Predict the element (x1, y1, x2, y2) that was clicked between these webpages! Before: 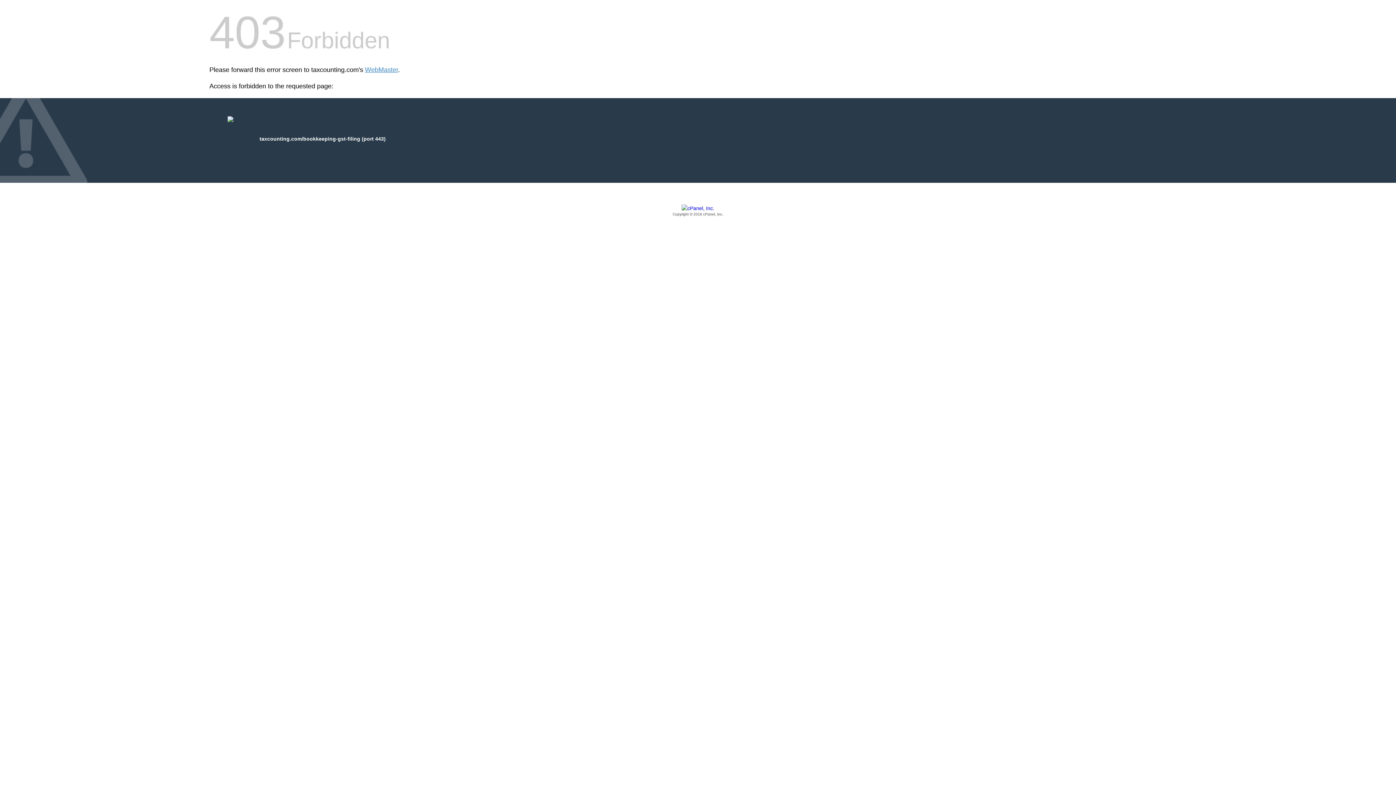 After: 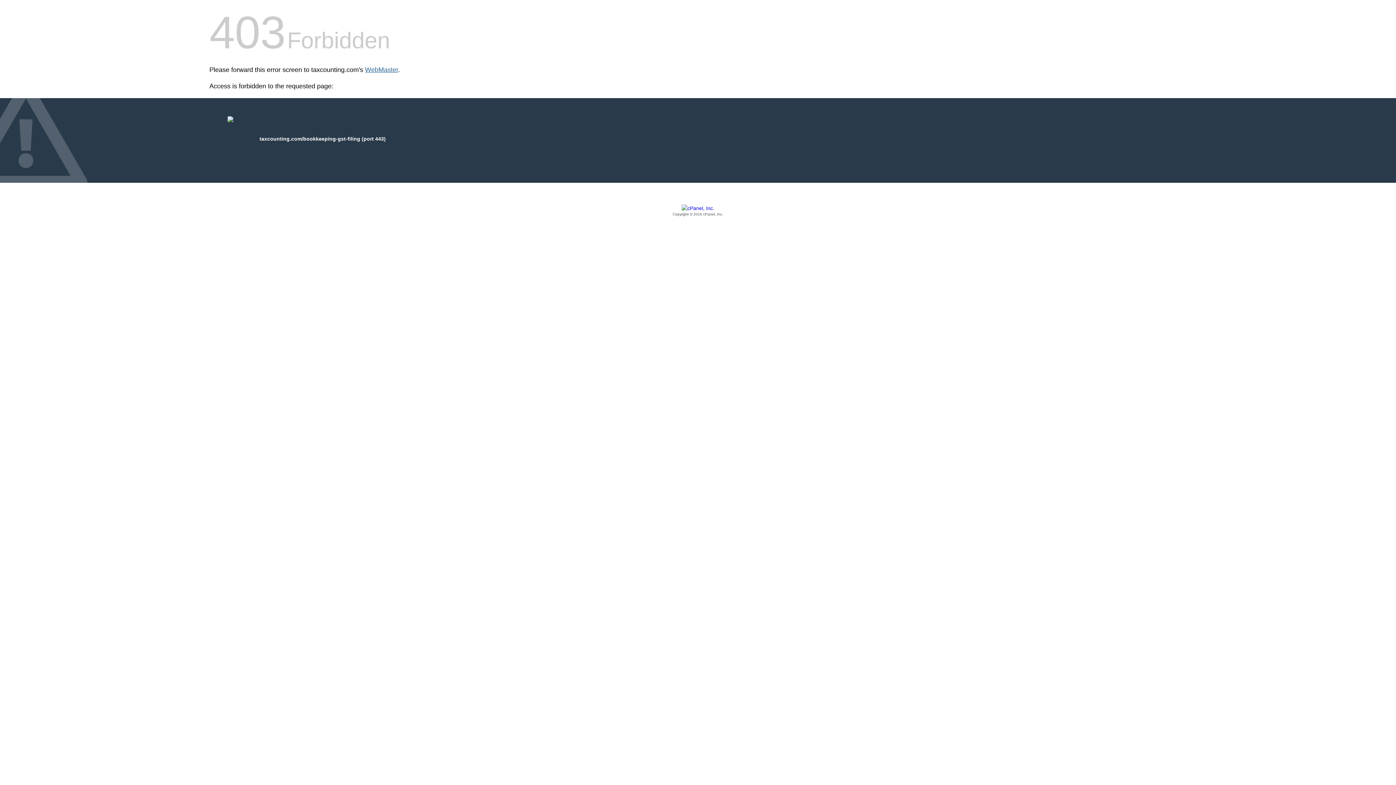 Action: label: WebMaster bbox: (365, 66, 398, 73)